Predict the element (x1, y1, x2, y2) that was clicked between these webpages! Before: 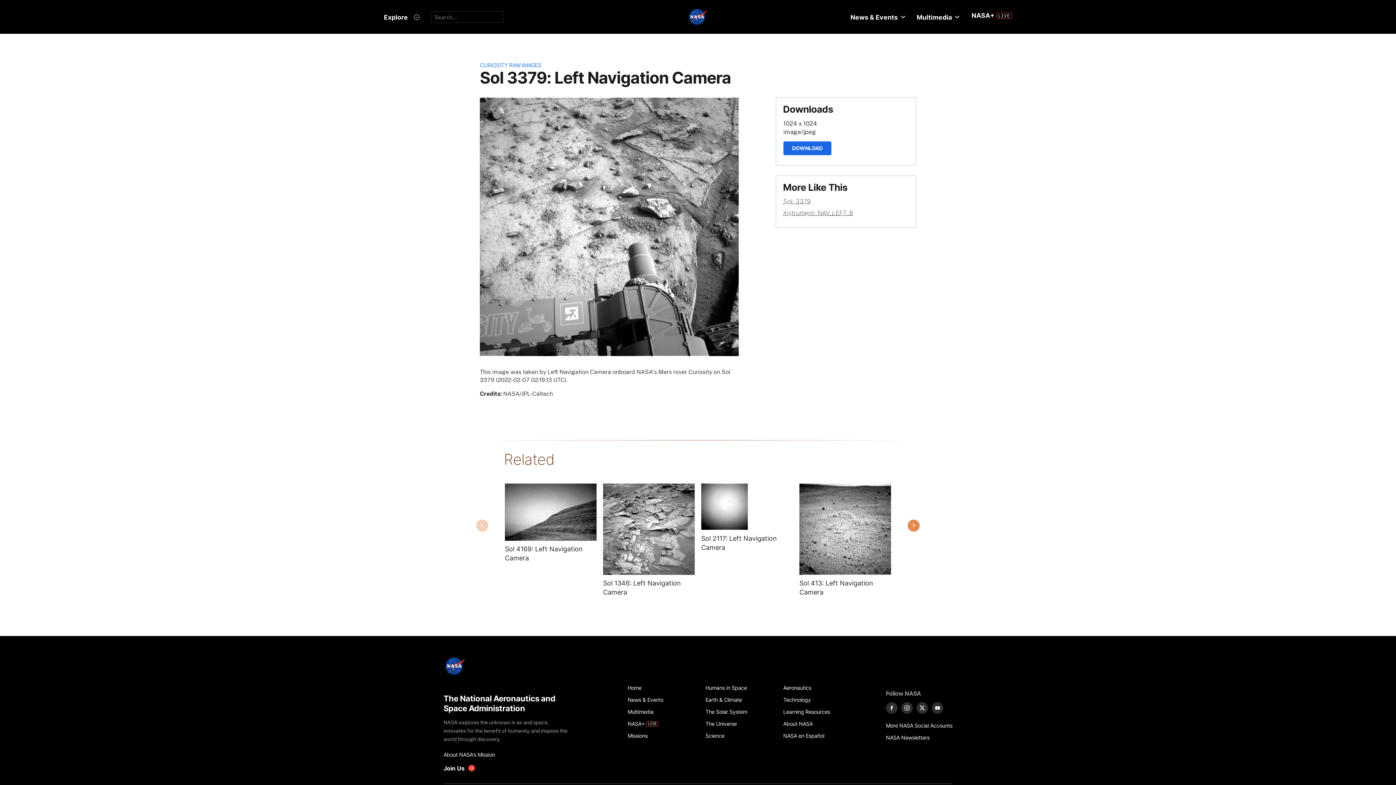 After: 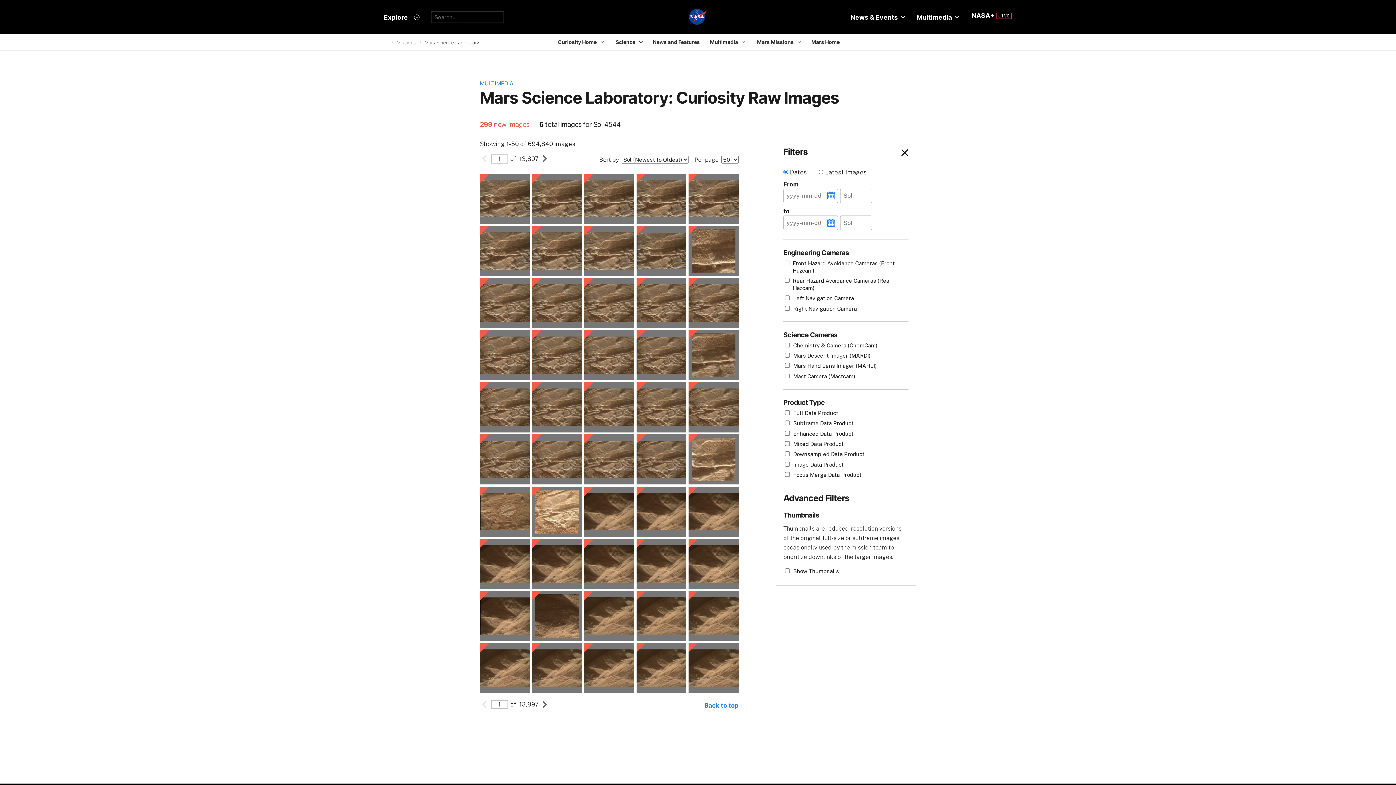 Action: bbox: (480, 61, 541, 68) label: CURIOSITY RAW IMAGES